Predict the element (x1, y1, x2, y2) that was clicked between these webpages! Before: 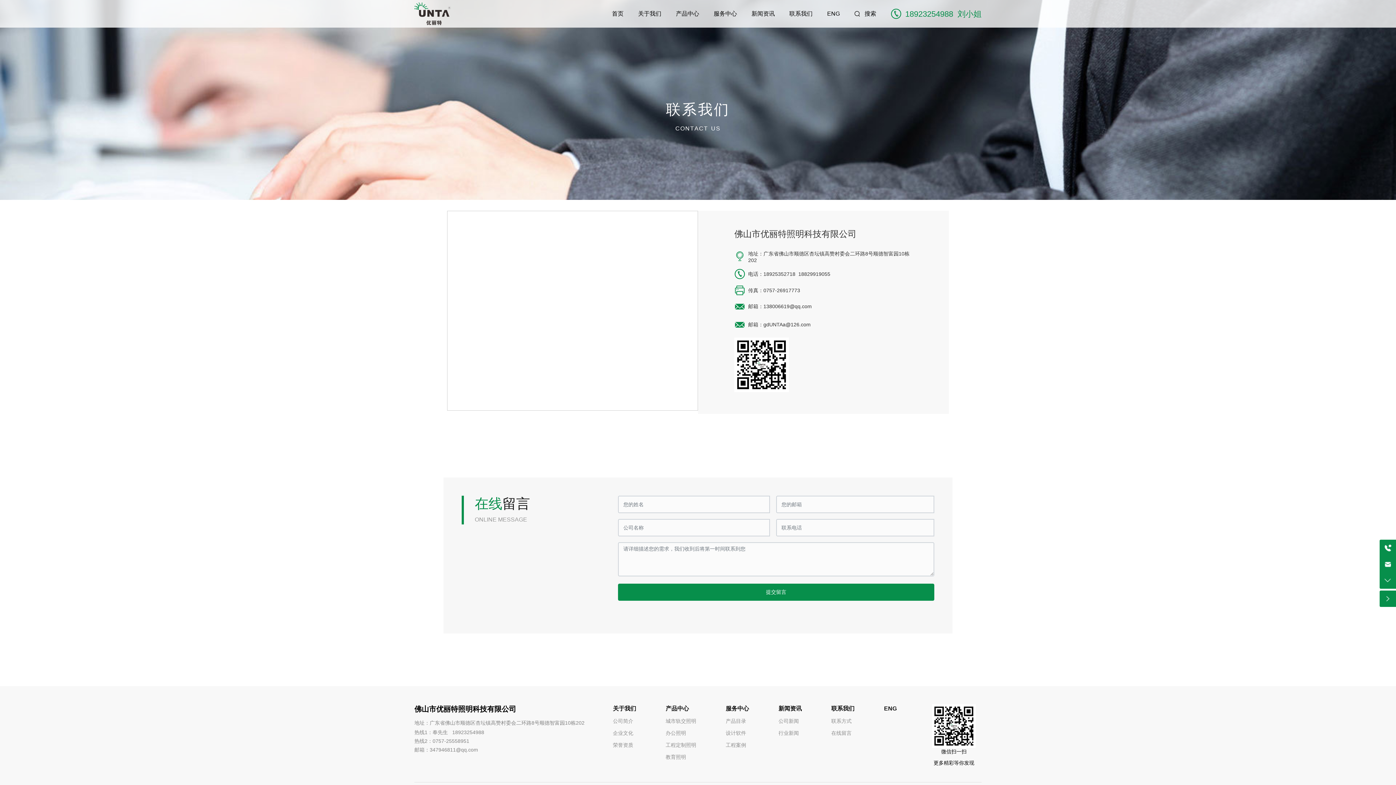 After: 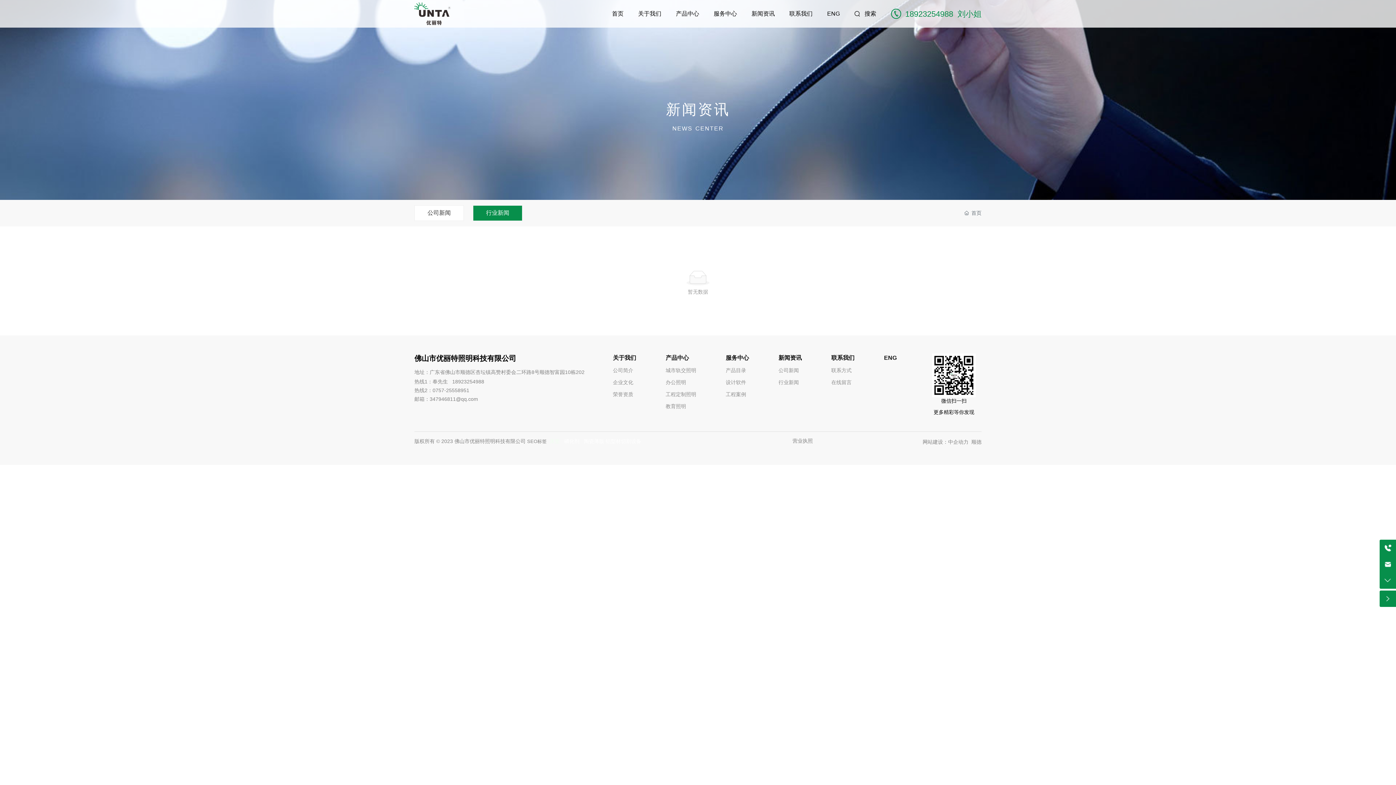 Action: bbox: (778, 729, 831, 737) label: 行业新闻